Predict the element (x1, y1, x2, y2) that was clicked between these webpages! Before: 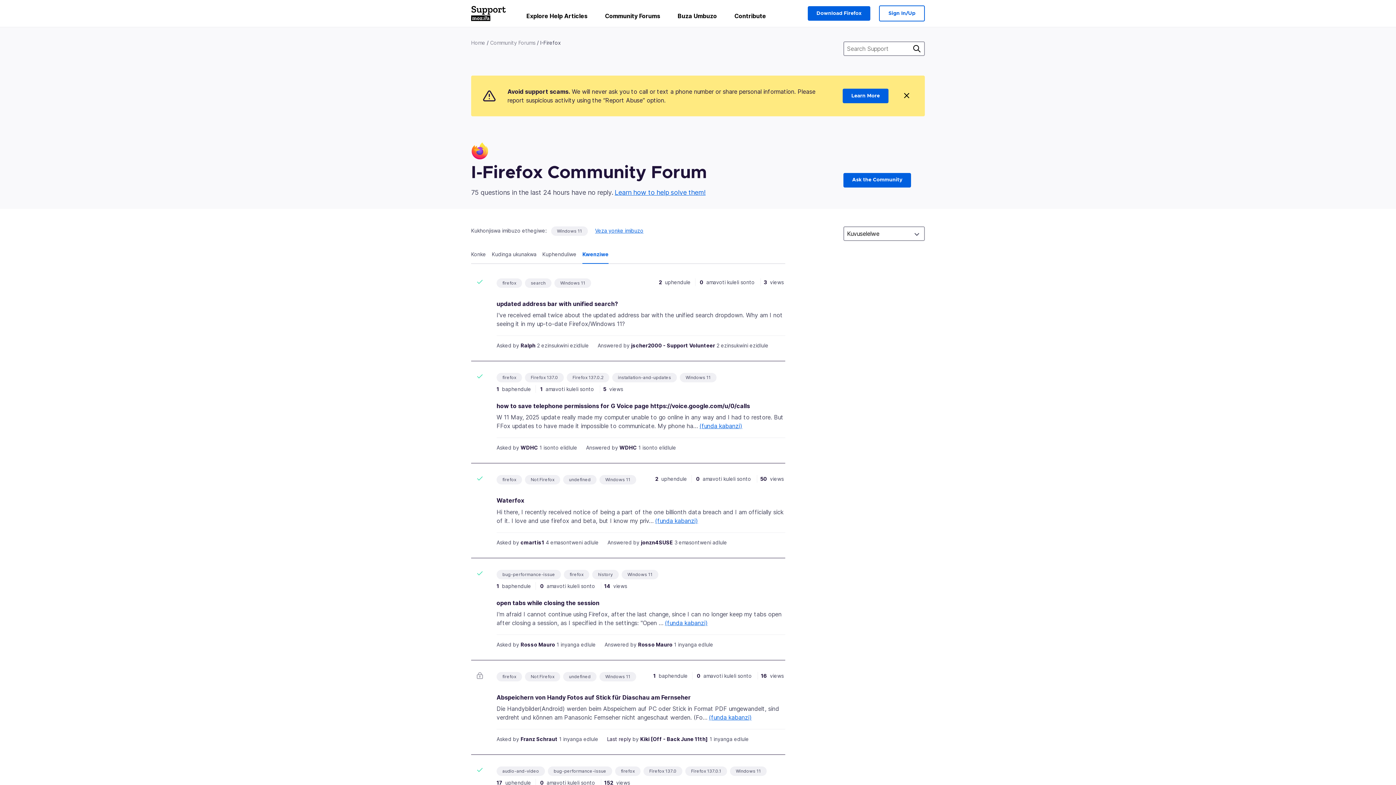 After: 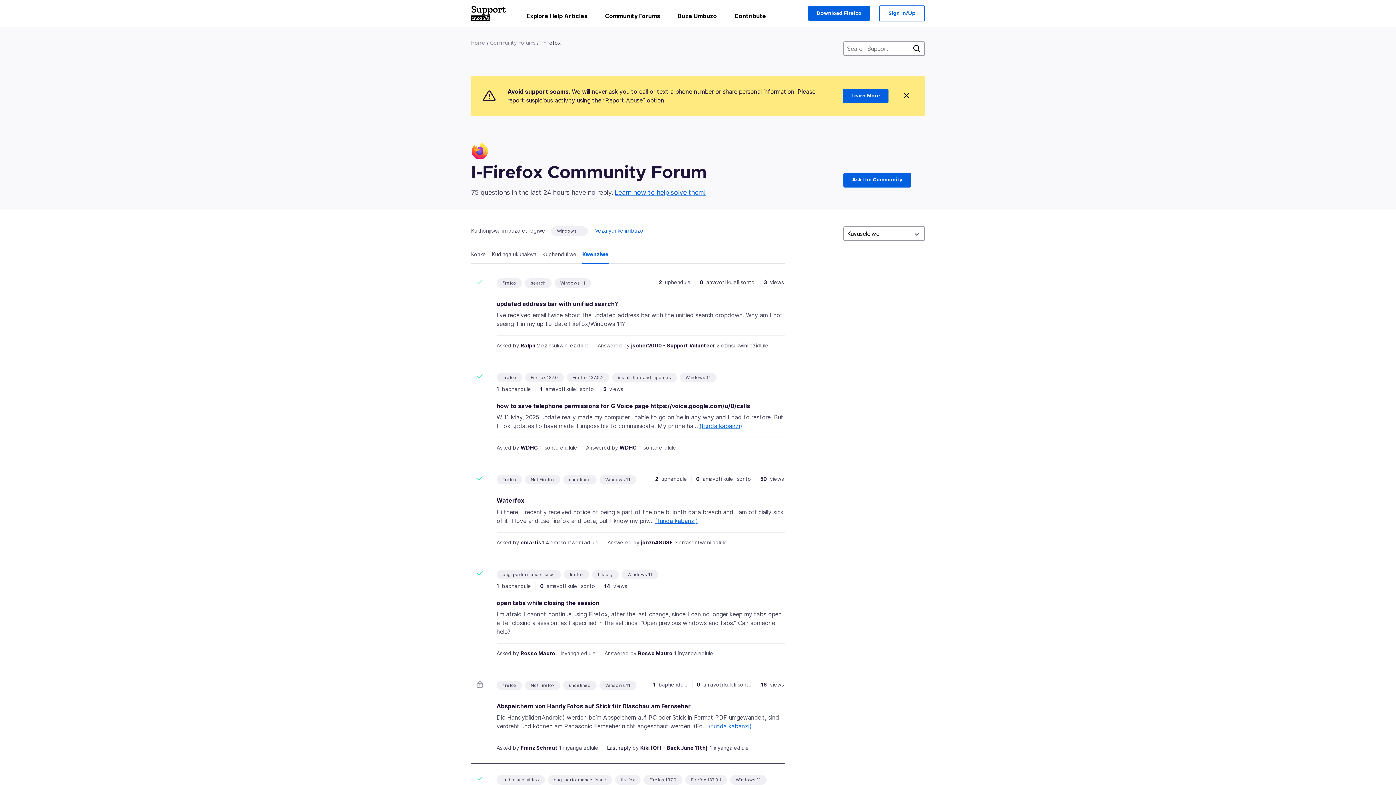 Action: label: (funda kabanzi) bbox: (665, 619, 708, 626)